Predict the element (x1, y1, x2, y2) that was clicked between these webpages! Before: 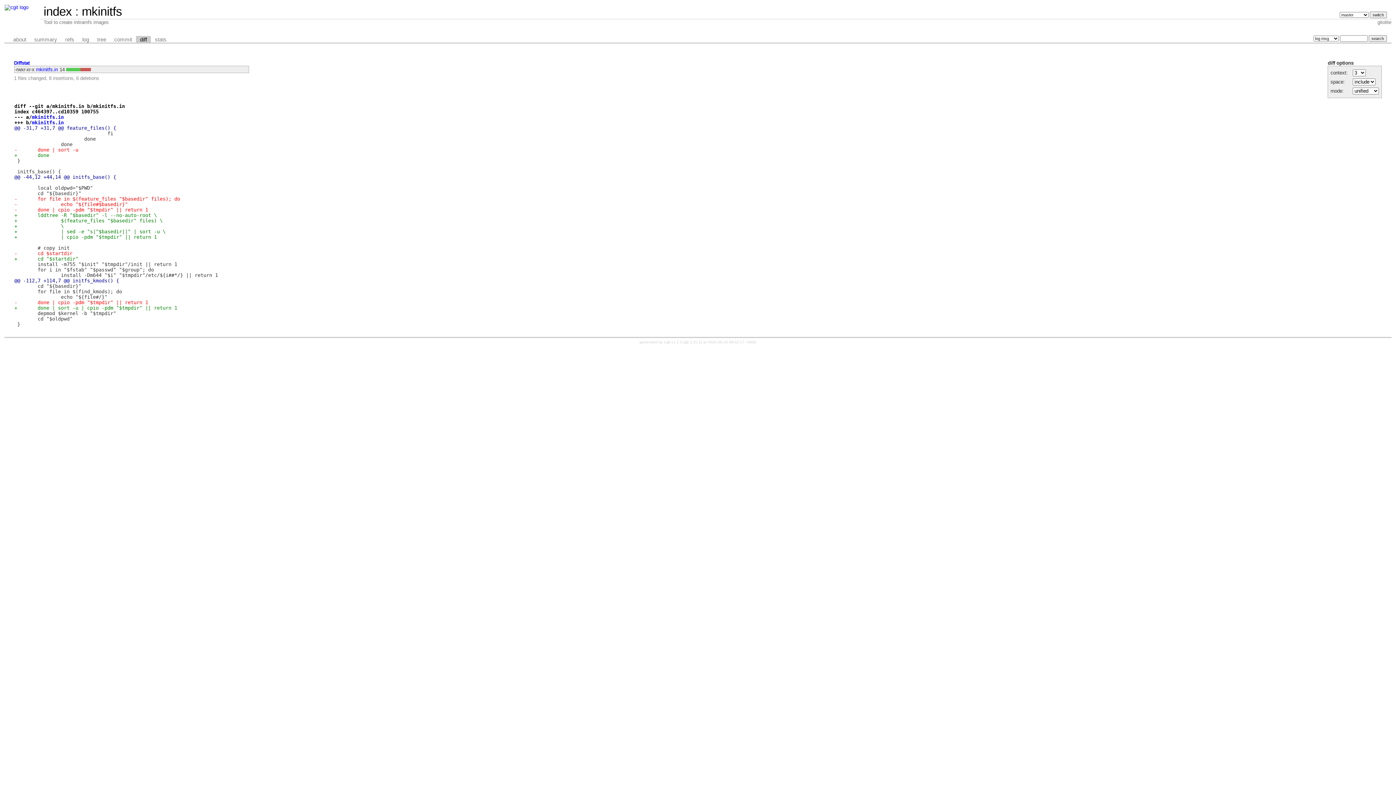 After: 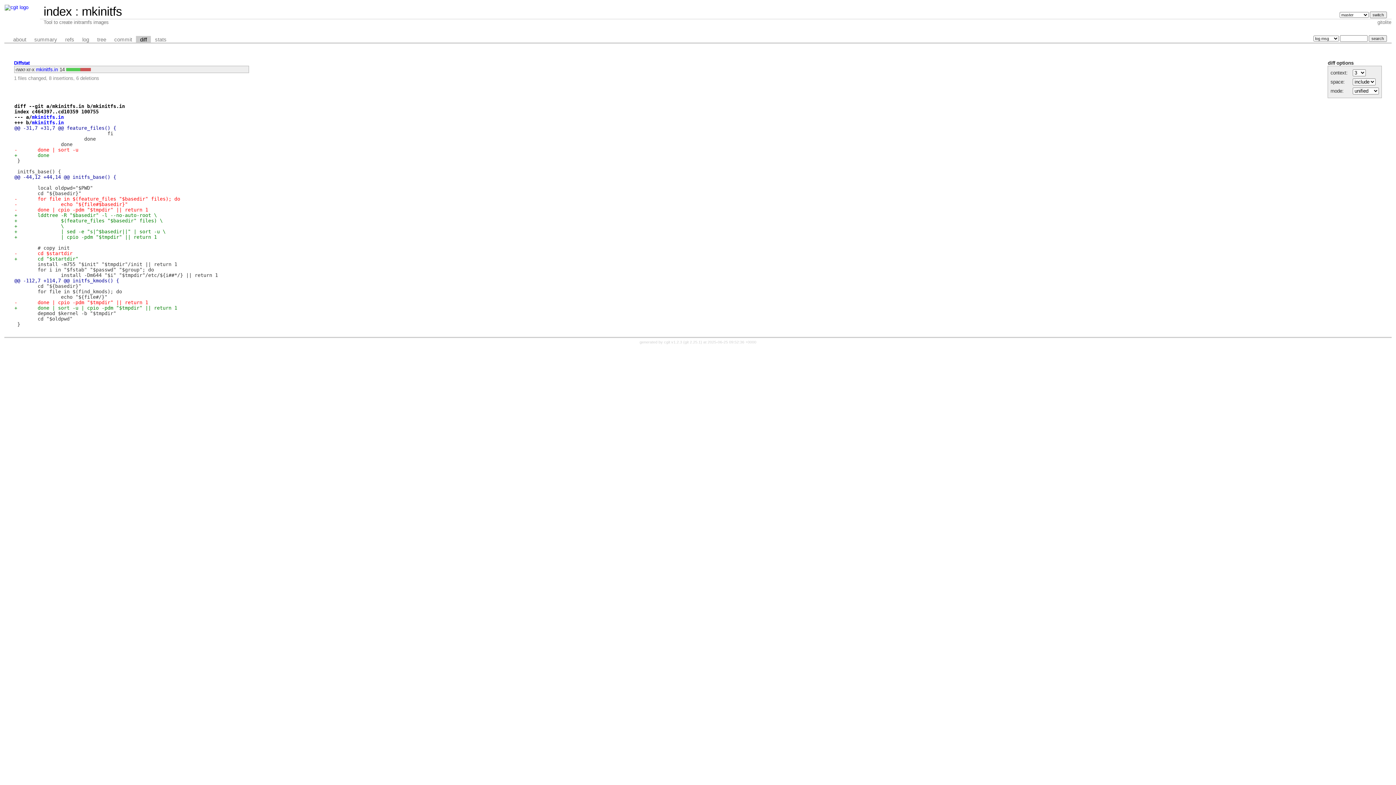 Action: bbox: (136, 35, 151, 43) label: diff